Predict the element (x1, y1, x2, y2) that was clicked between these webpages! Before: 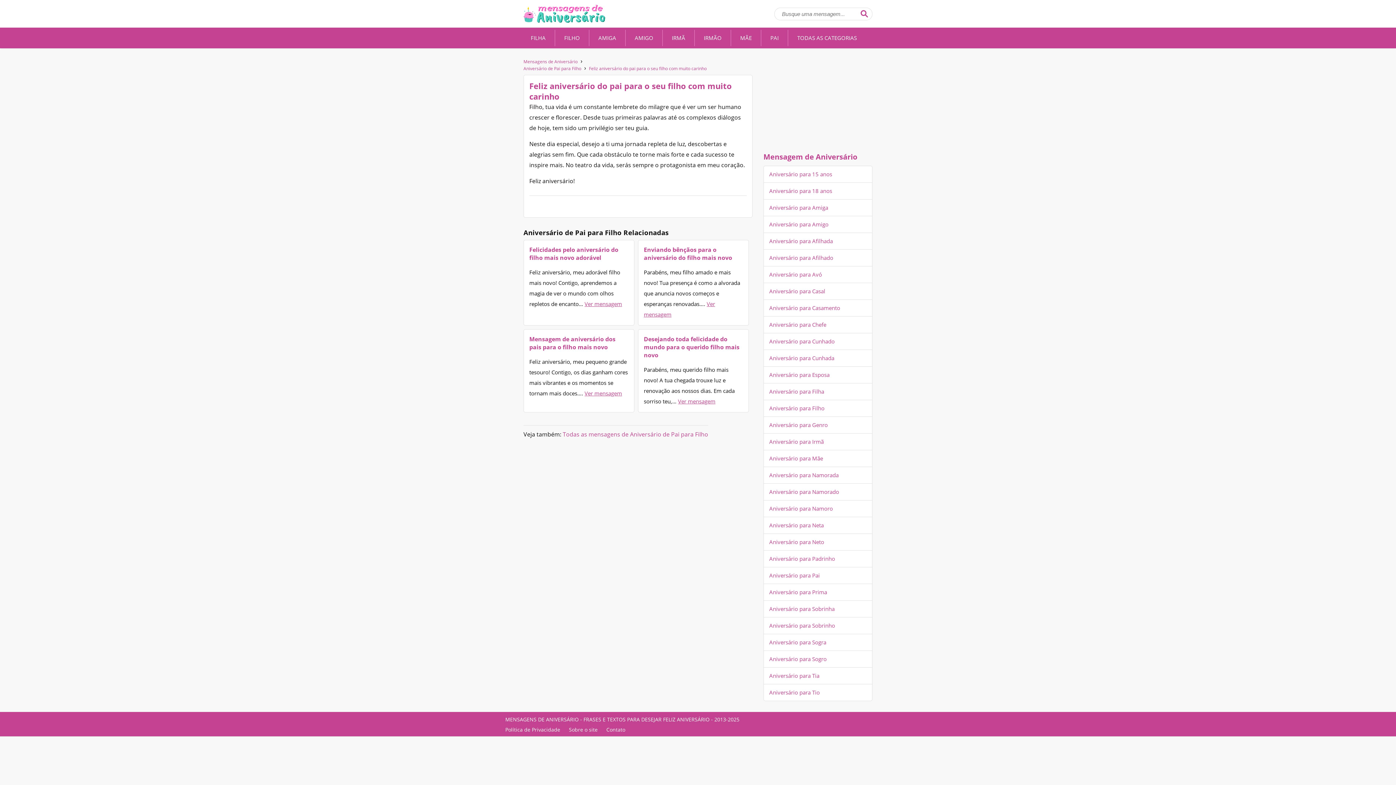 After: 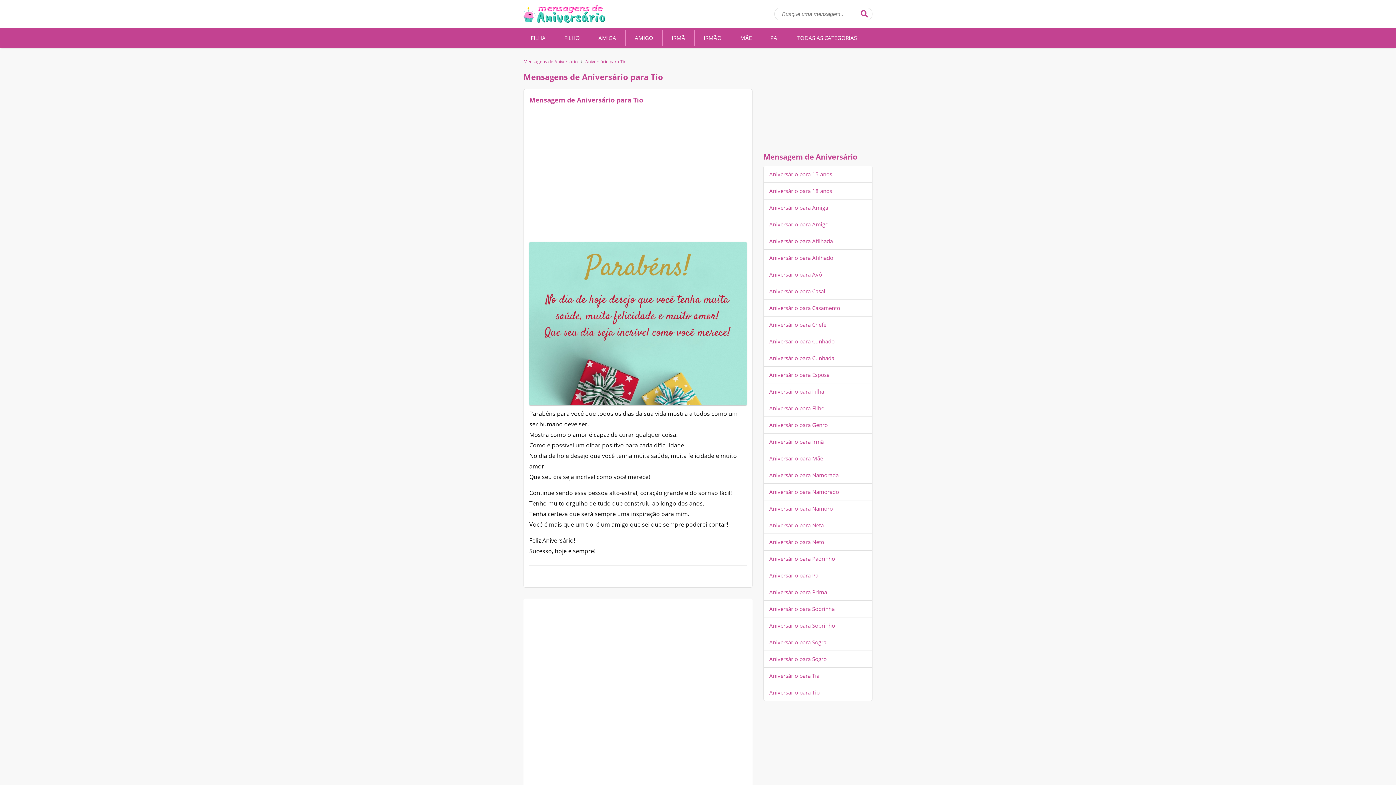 Action: bbox: (764, 684, 872, 701) label: Aniversário para Tio